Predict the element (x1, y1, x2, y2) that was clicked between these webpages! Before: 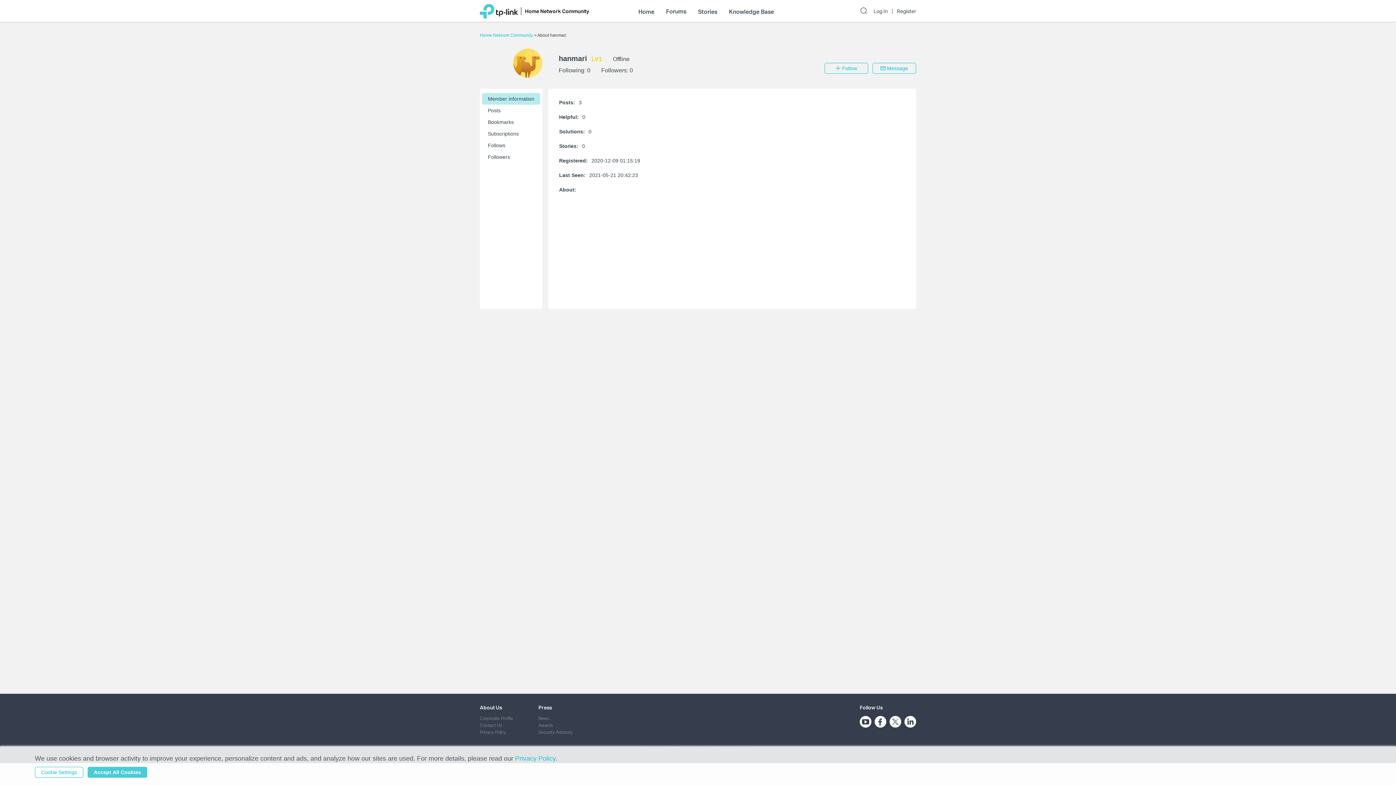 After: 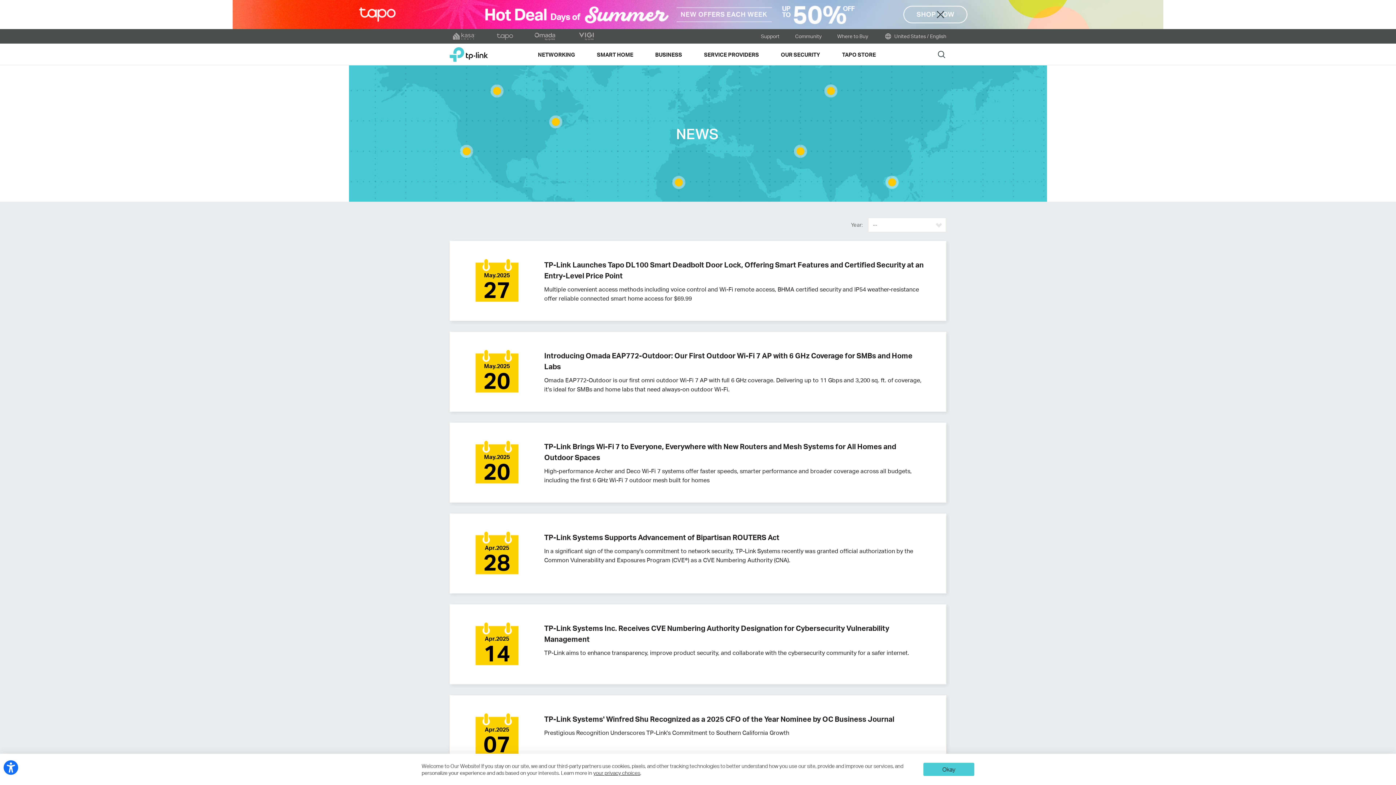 Action: label: News bbox: (538, 716, 549, 721)